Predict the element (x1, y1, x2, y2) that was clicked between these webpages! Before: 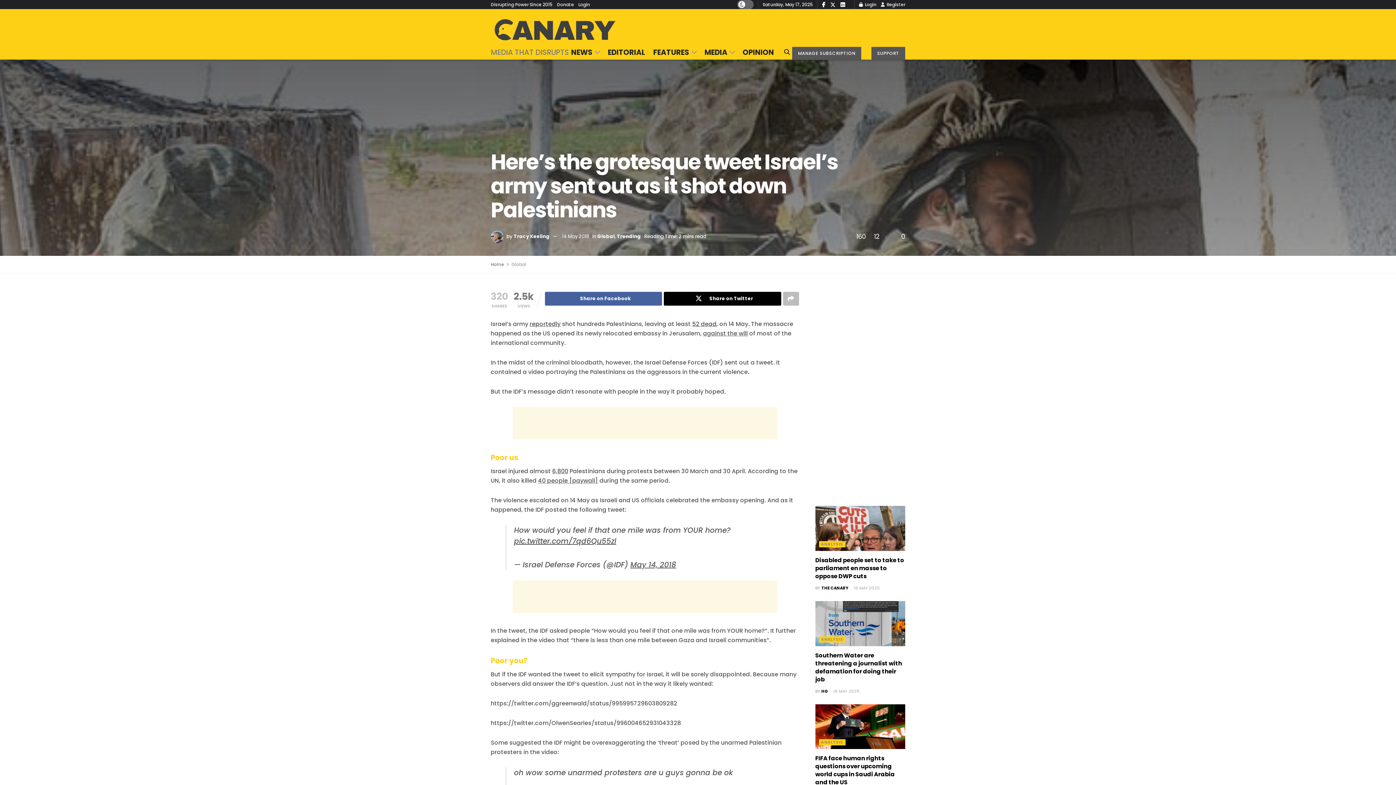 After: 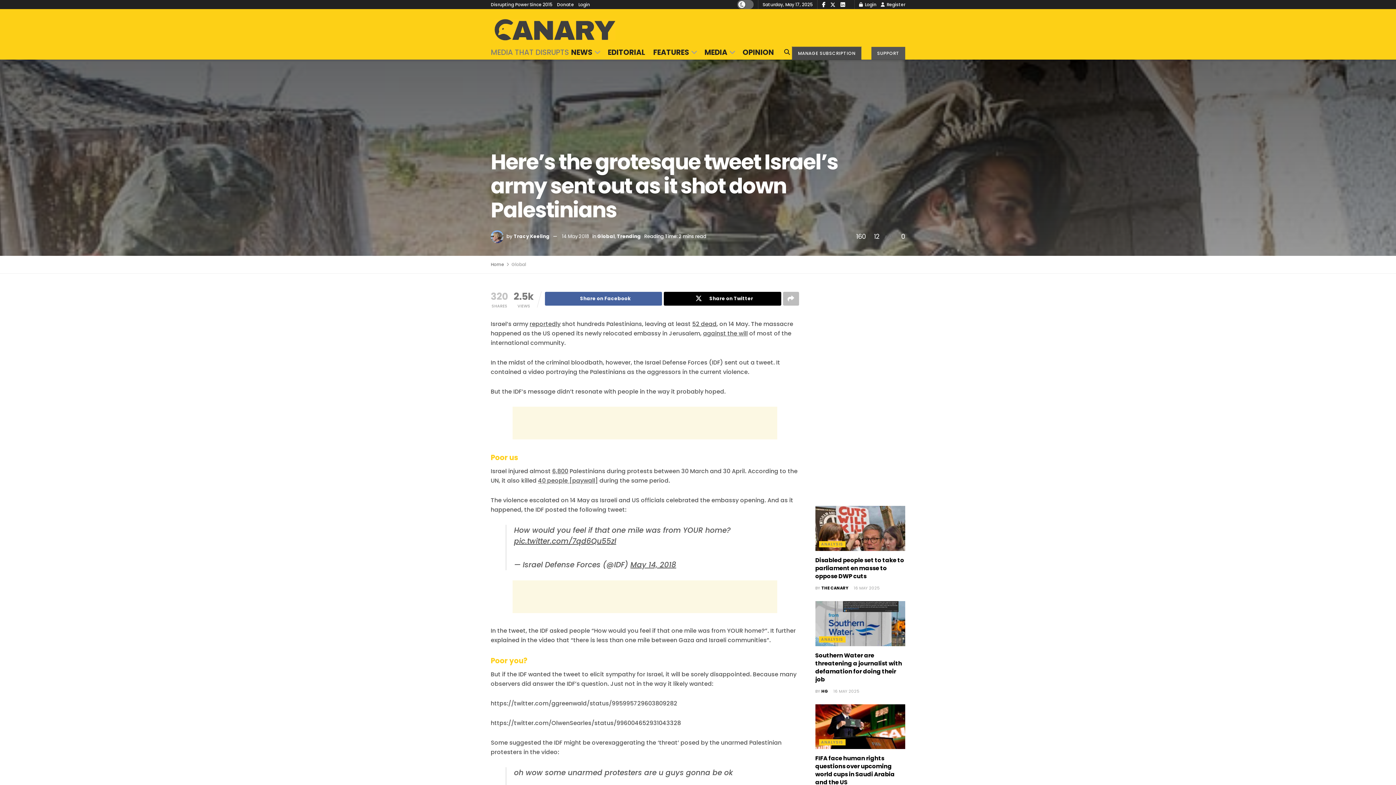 Action: bbox: (792, 46, 861, 59) label: MANAGE SUBSCRIPTION